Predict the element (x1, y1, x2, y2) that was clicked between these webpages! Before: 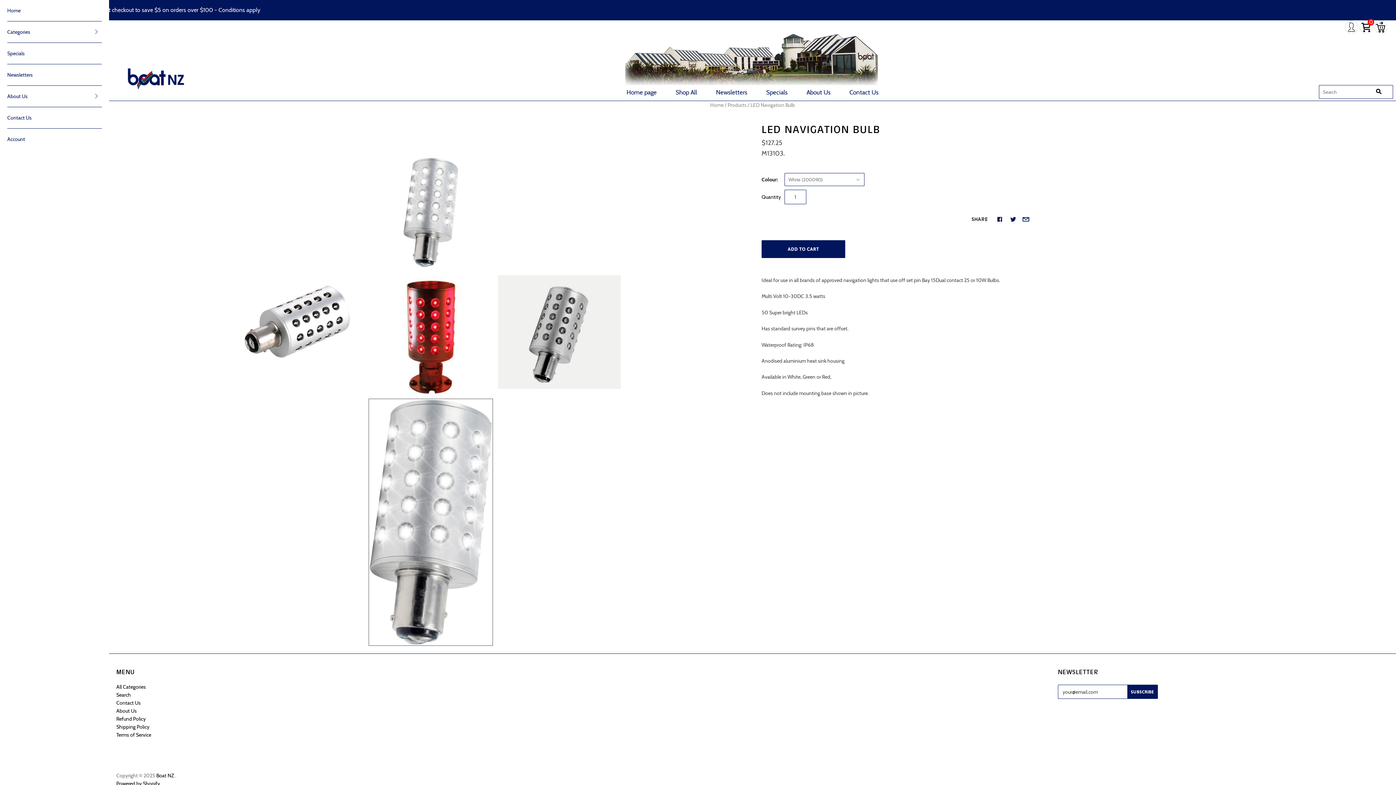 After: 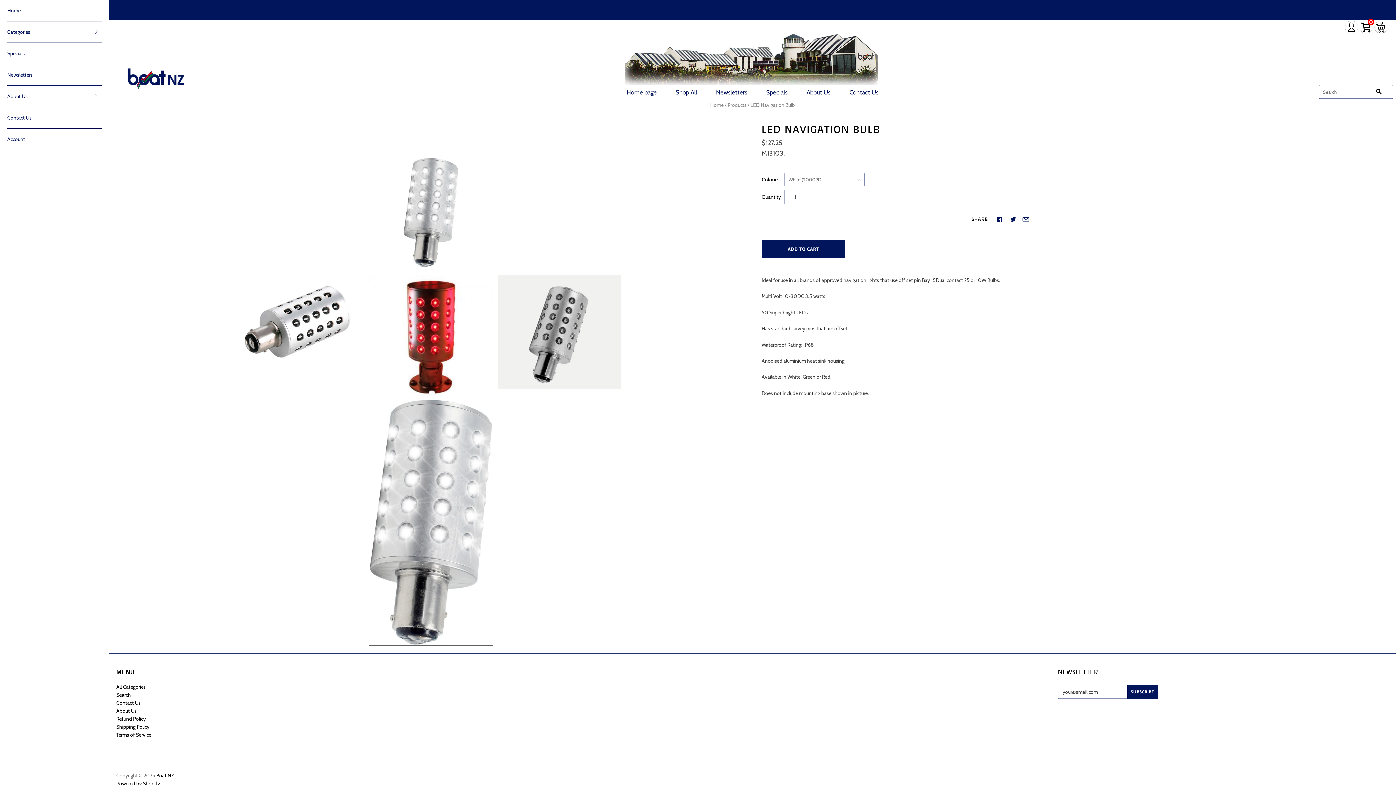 Action: label: LED Navigation Bulb thumbnail bbox: (368, 398, 493, 646)